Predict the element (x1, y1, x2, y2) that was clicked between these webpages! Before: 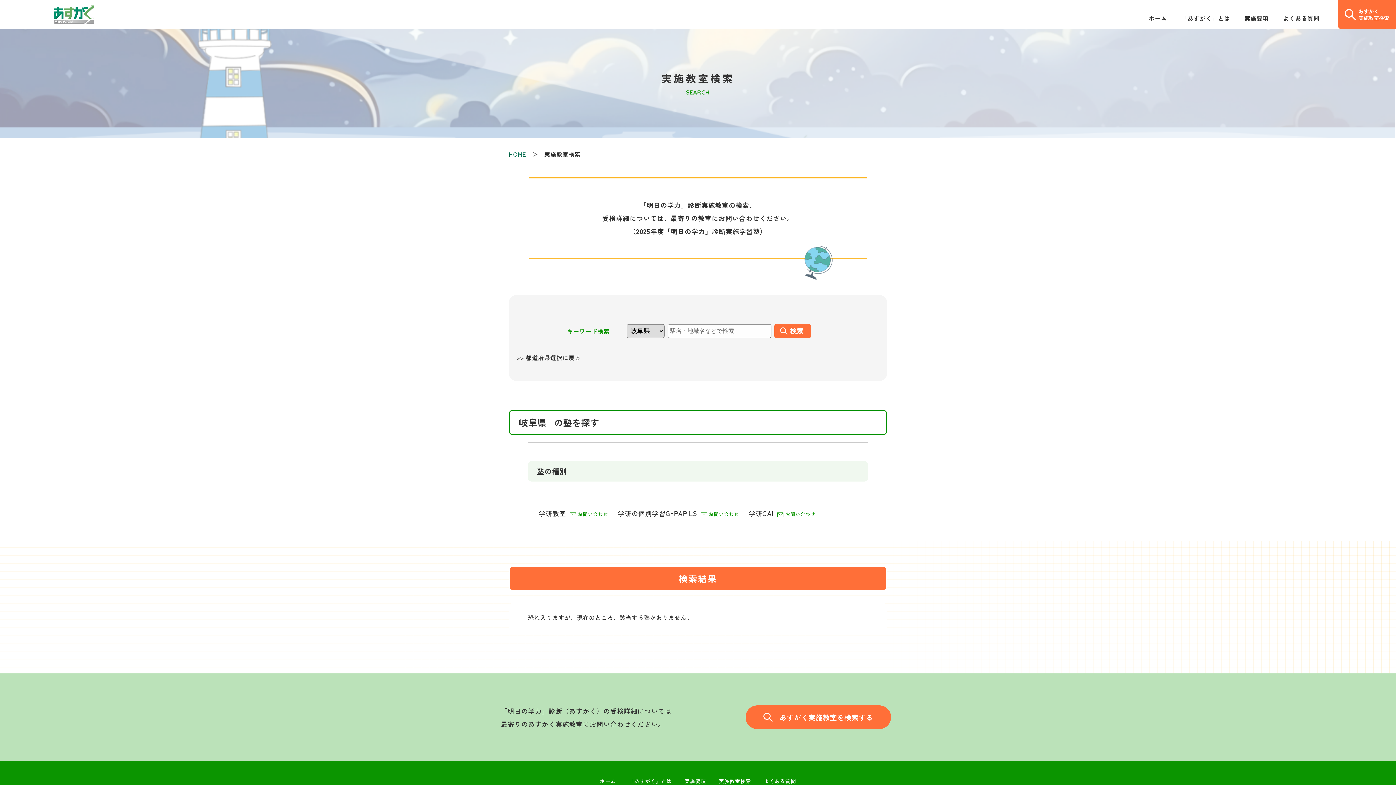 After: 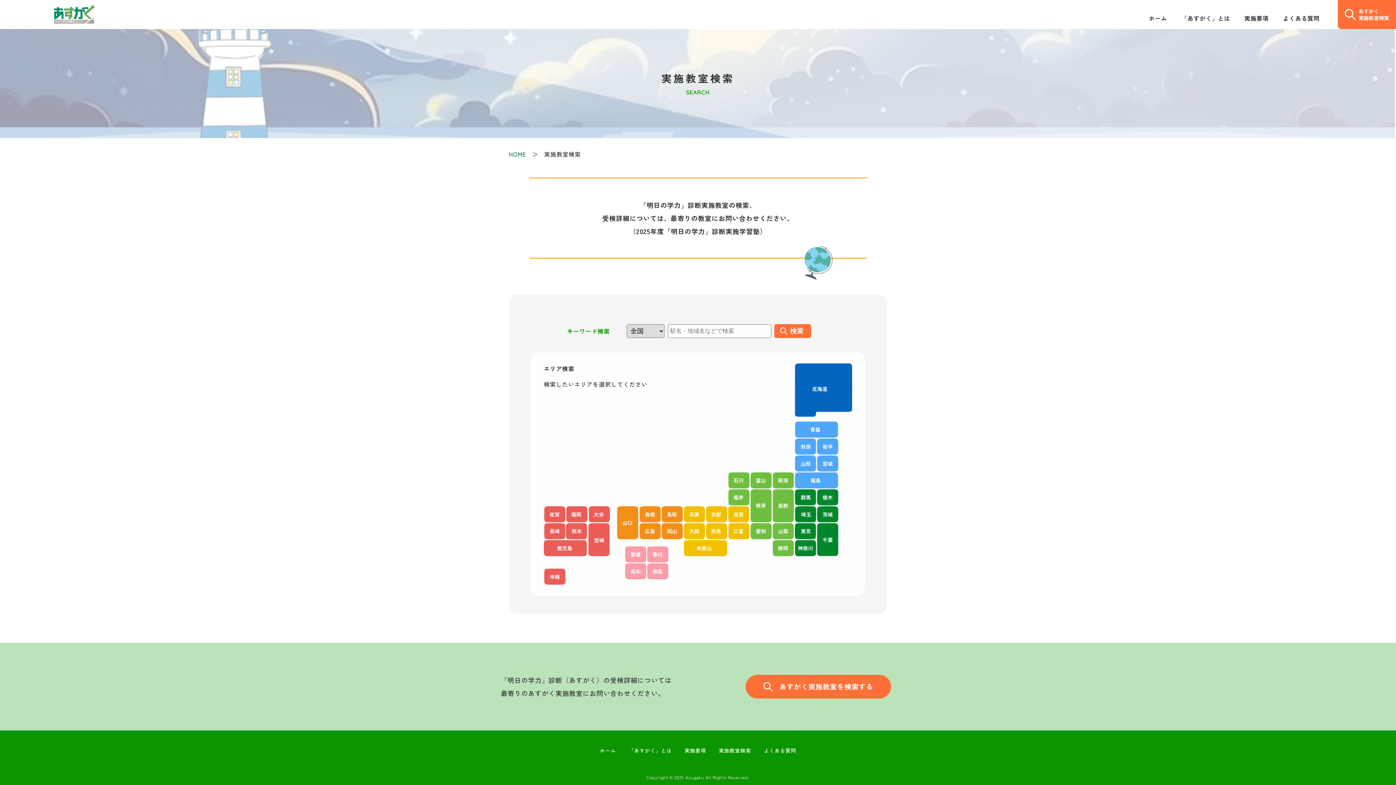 Action: bbox: (1338, 0, 1396, 29) label: あすがく
実施教室検索